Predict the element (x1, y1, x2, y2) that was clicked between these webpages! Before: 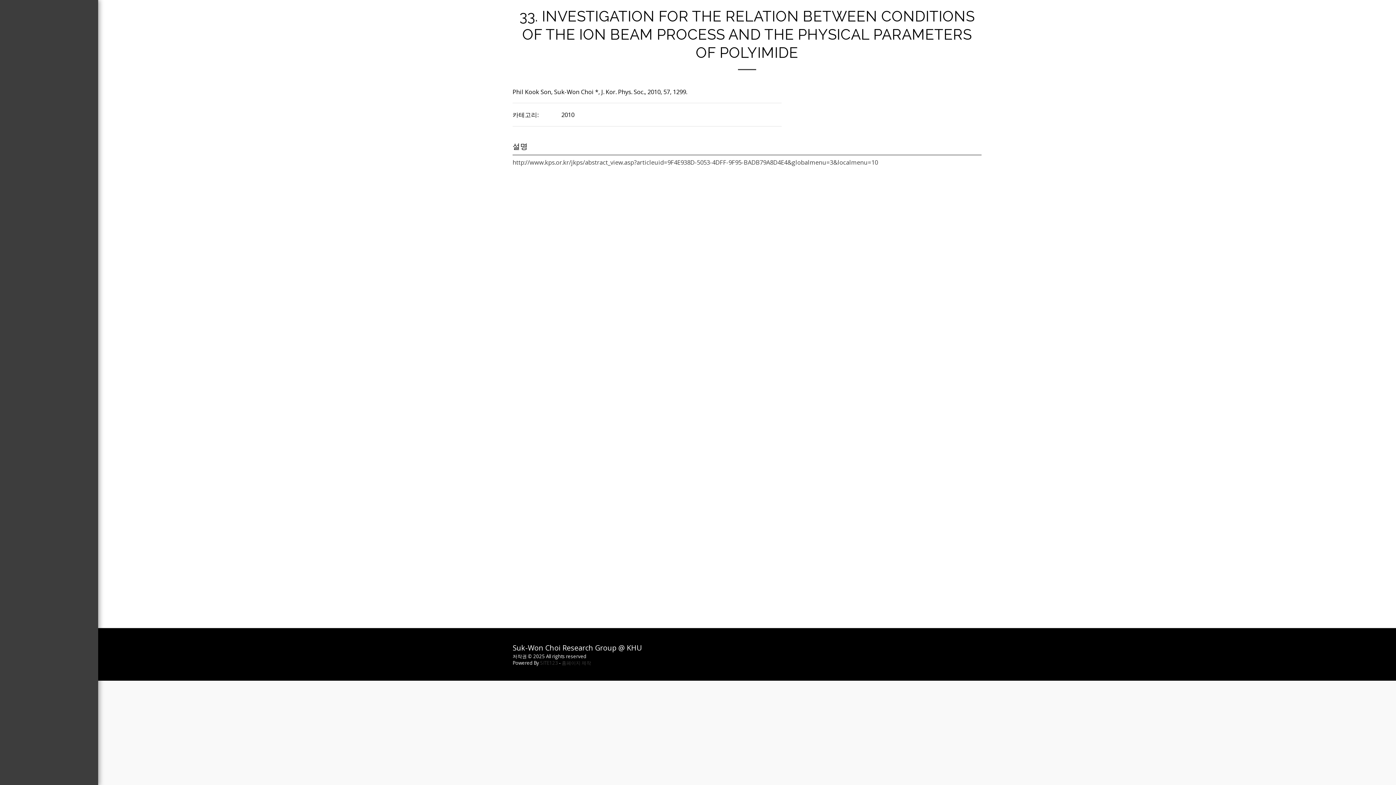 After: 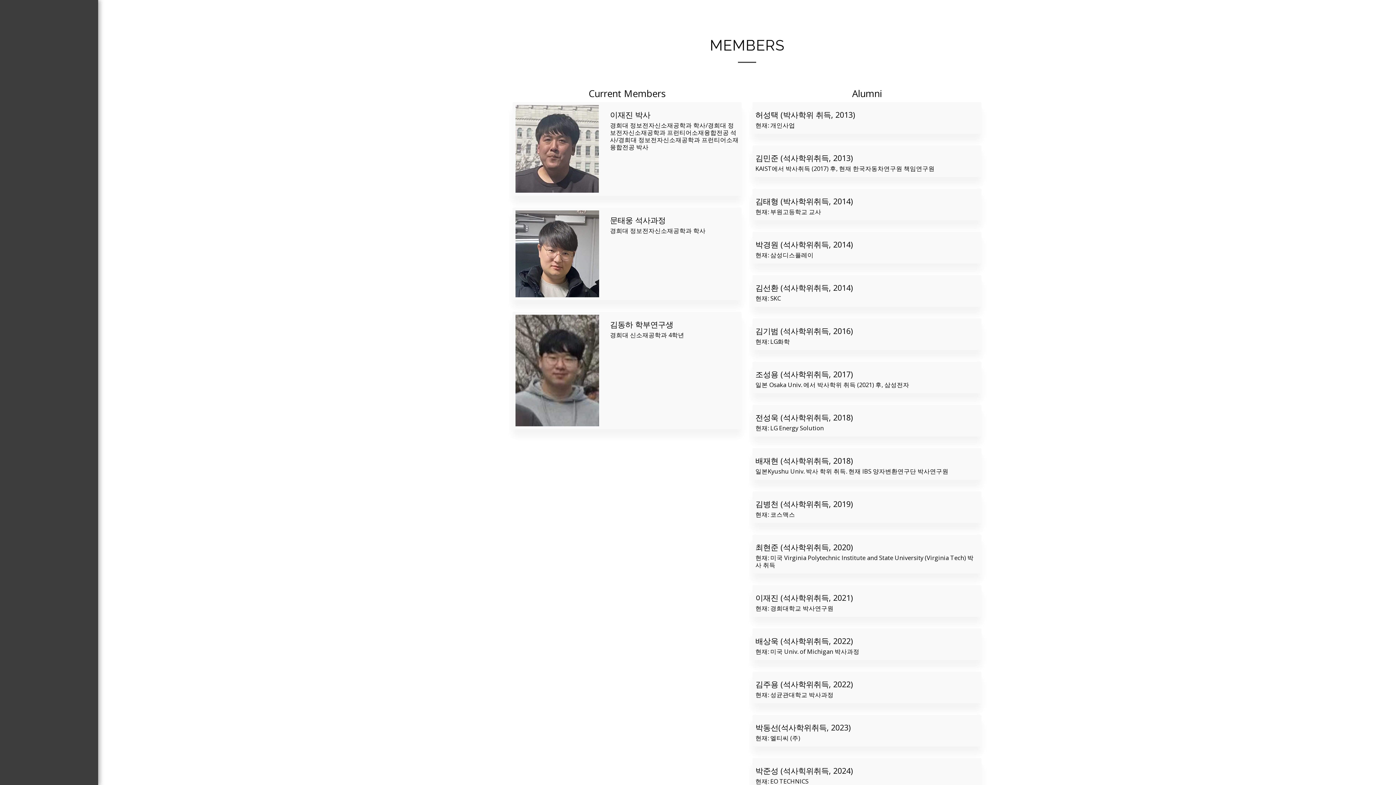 Action: label: MEMBERS bbox: (24, 132, 73, 148)